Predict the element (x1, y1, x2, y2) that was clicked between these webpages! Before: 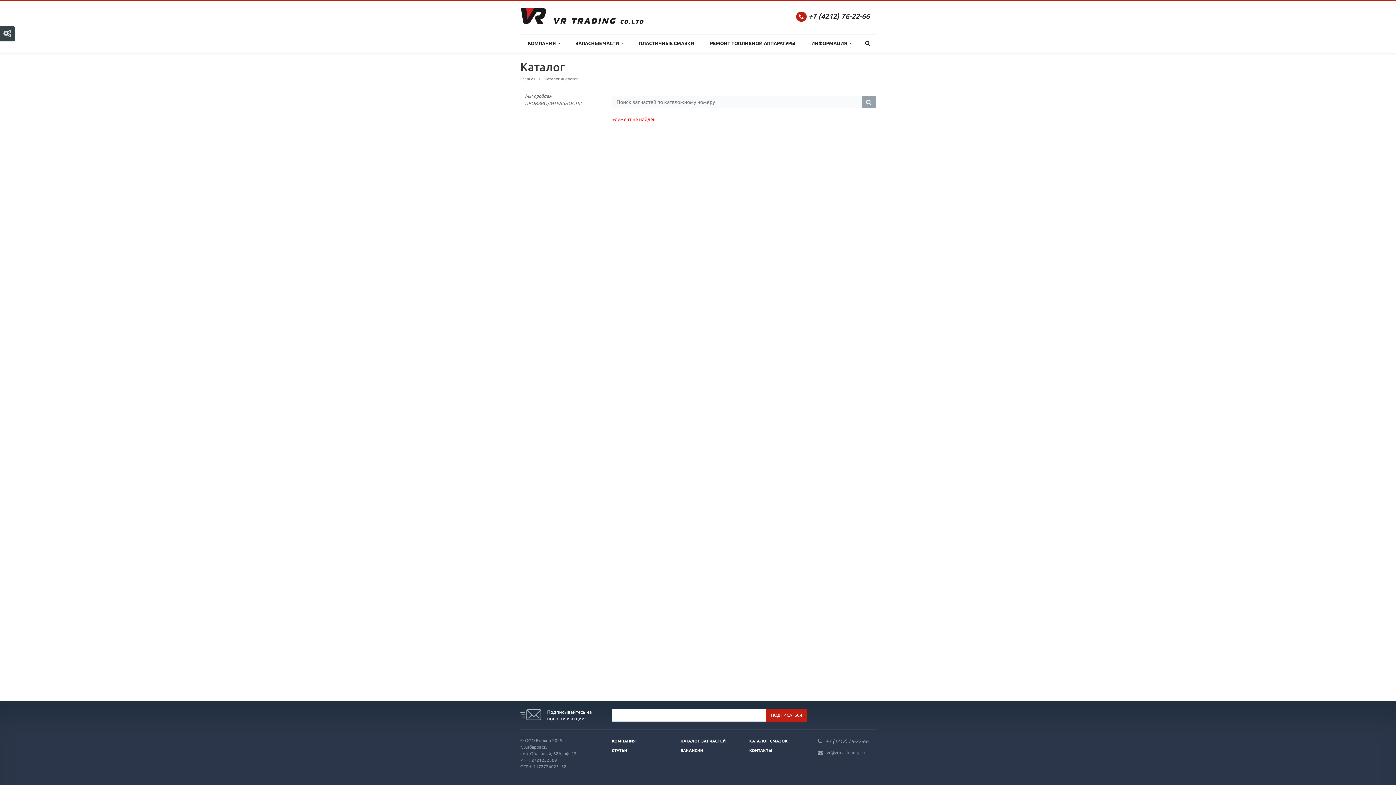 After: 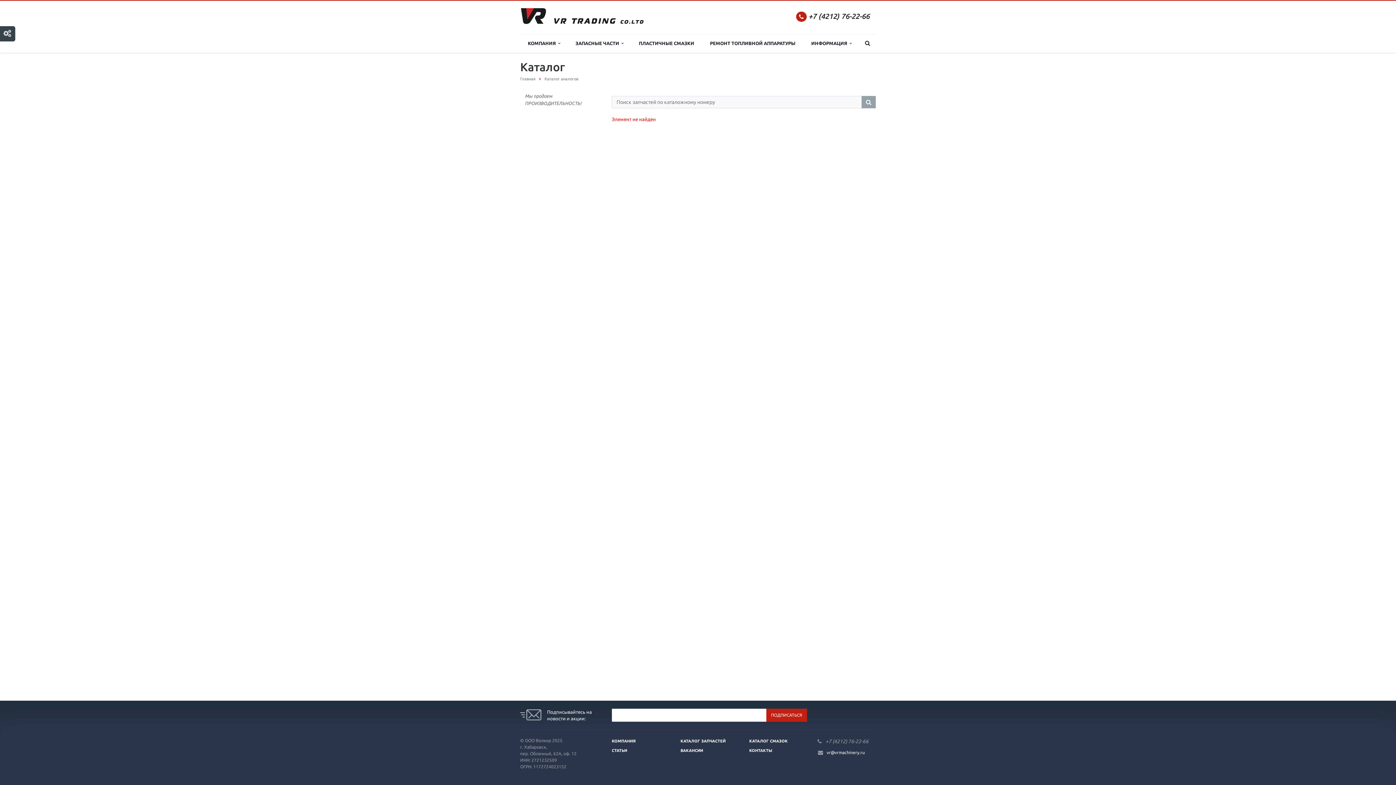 Action: bbox: (826, 750, 865, 755) label: vr@vrmachinery.ru